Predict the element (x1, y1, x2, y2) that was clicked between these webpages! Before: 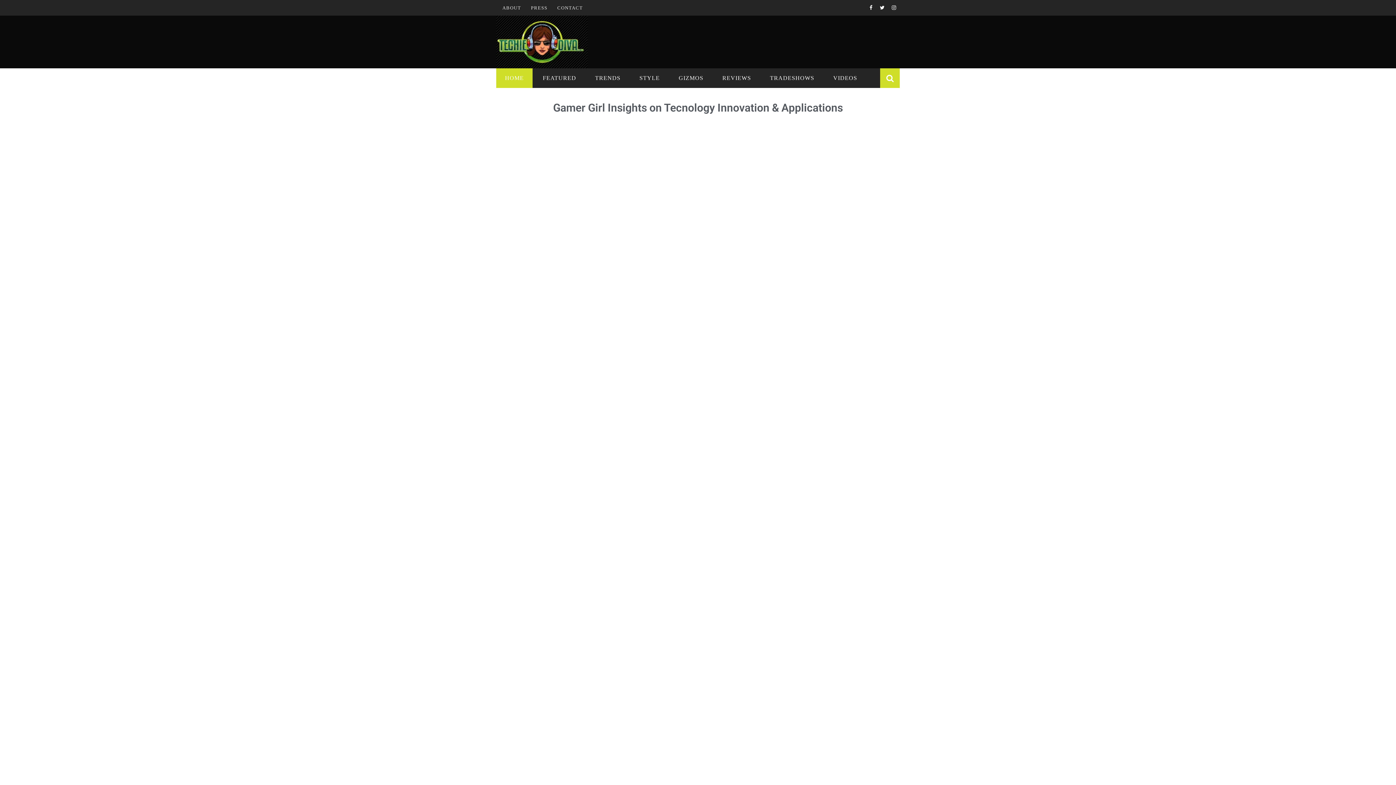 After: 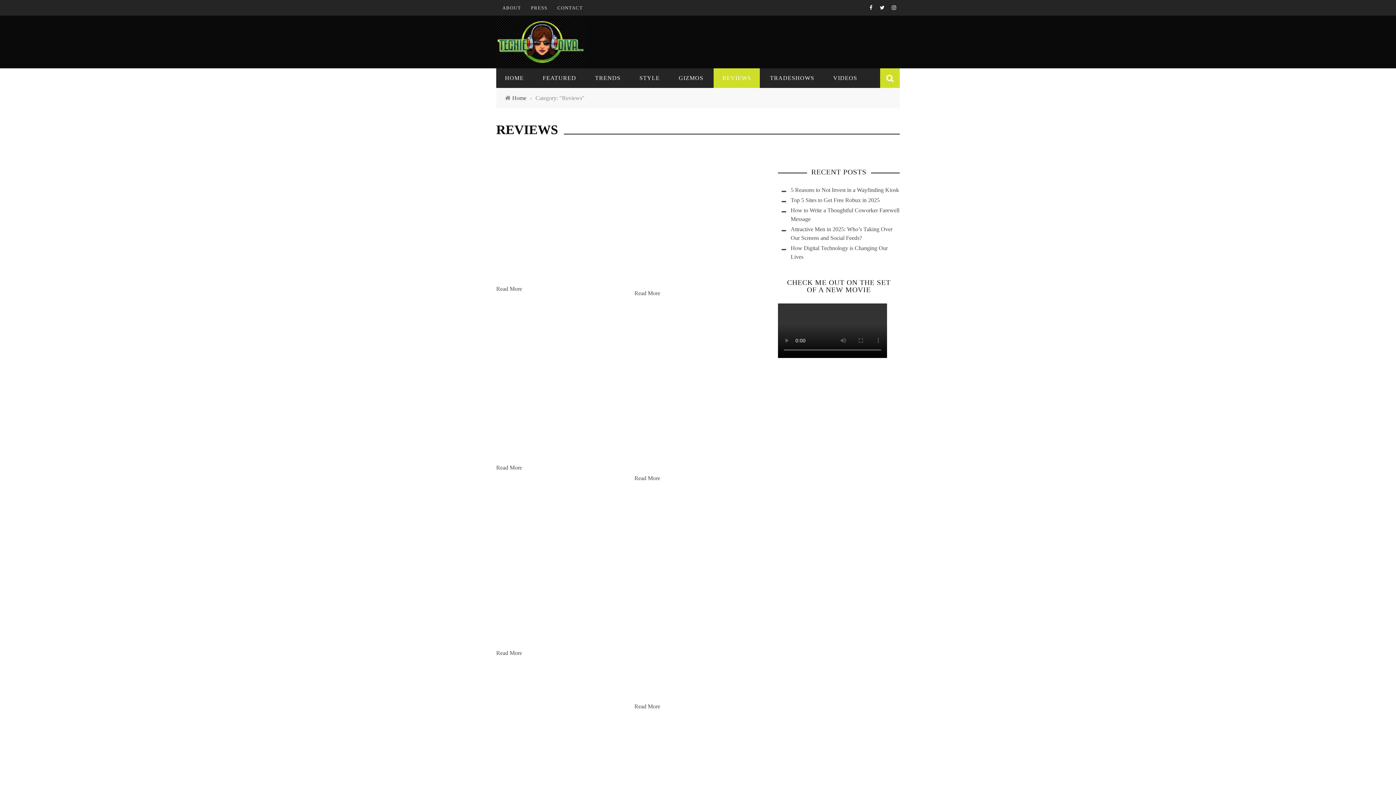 Action: bbox: (713, 74, 760, 81) label: REVIEWS